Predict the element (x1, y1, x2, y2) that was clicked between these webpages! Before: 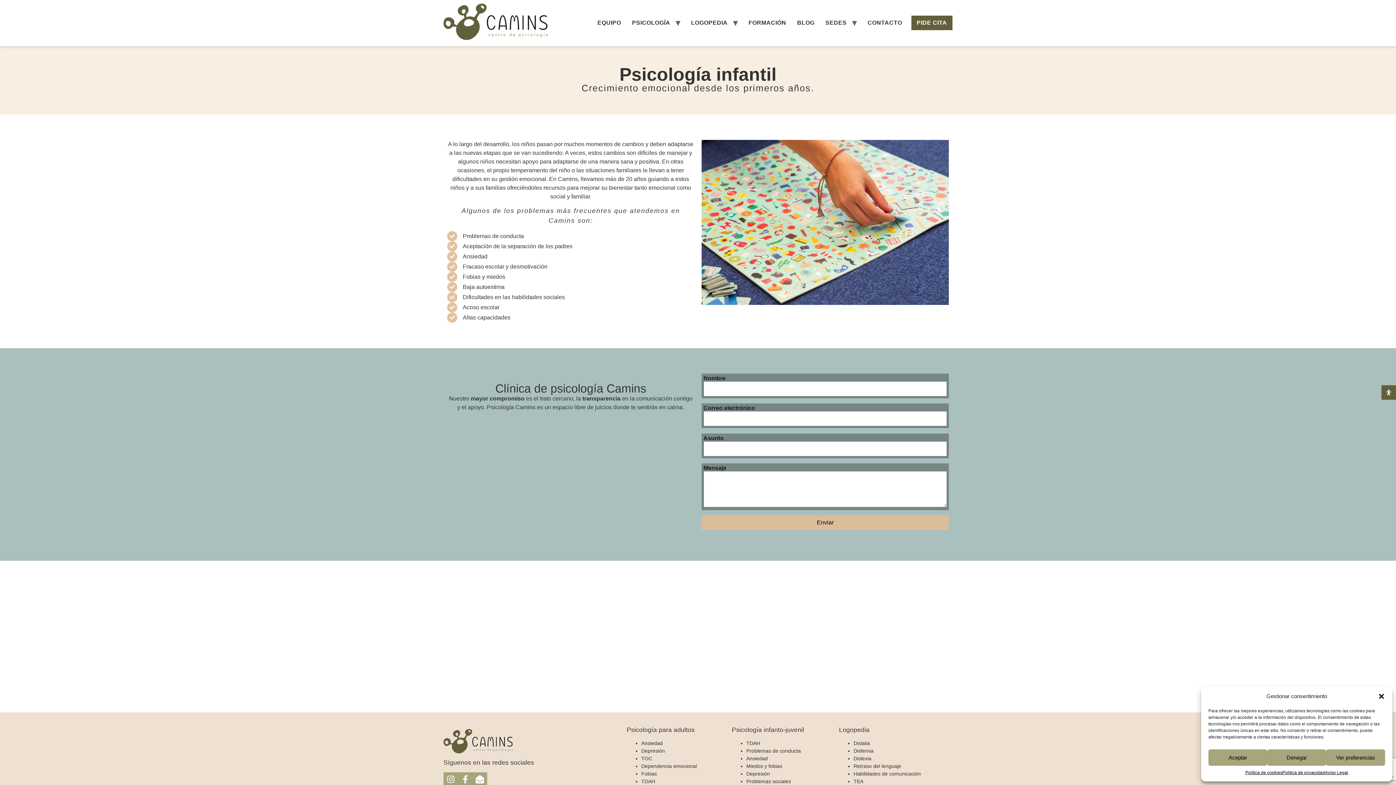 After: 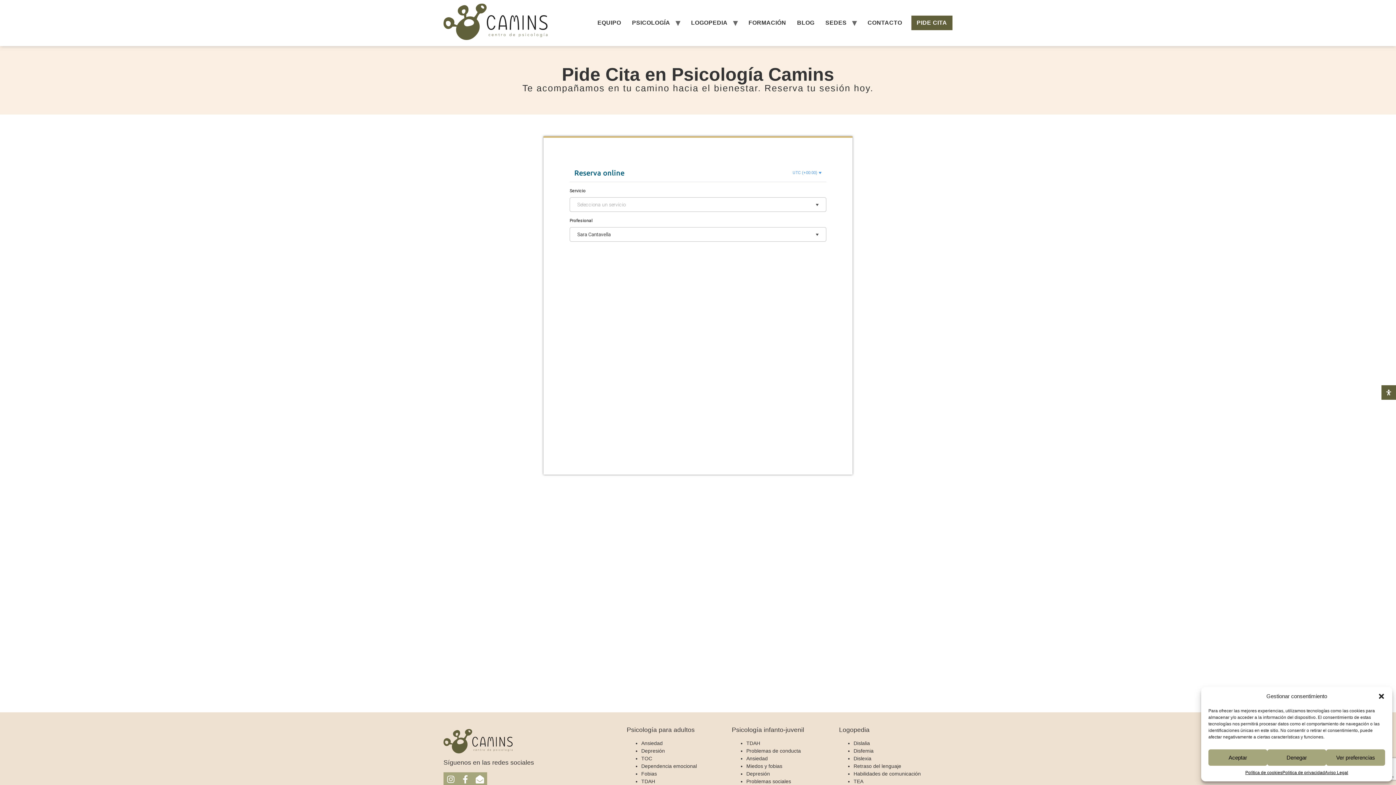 Action: bbox: (911, 15, 952, 30) label: PIDE CITA